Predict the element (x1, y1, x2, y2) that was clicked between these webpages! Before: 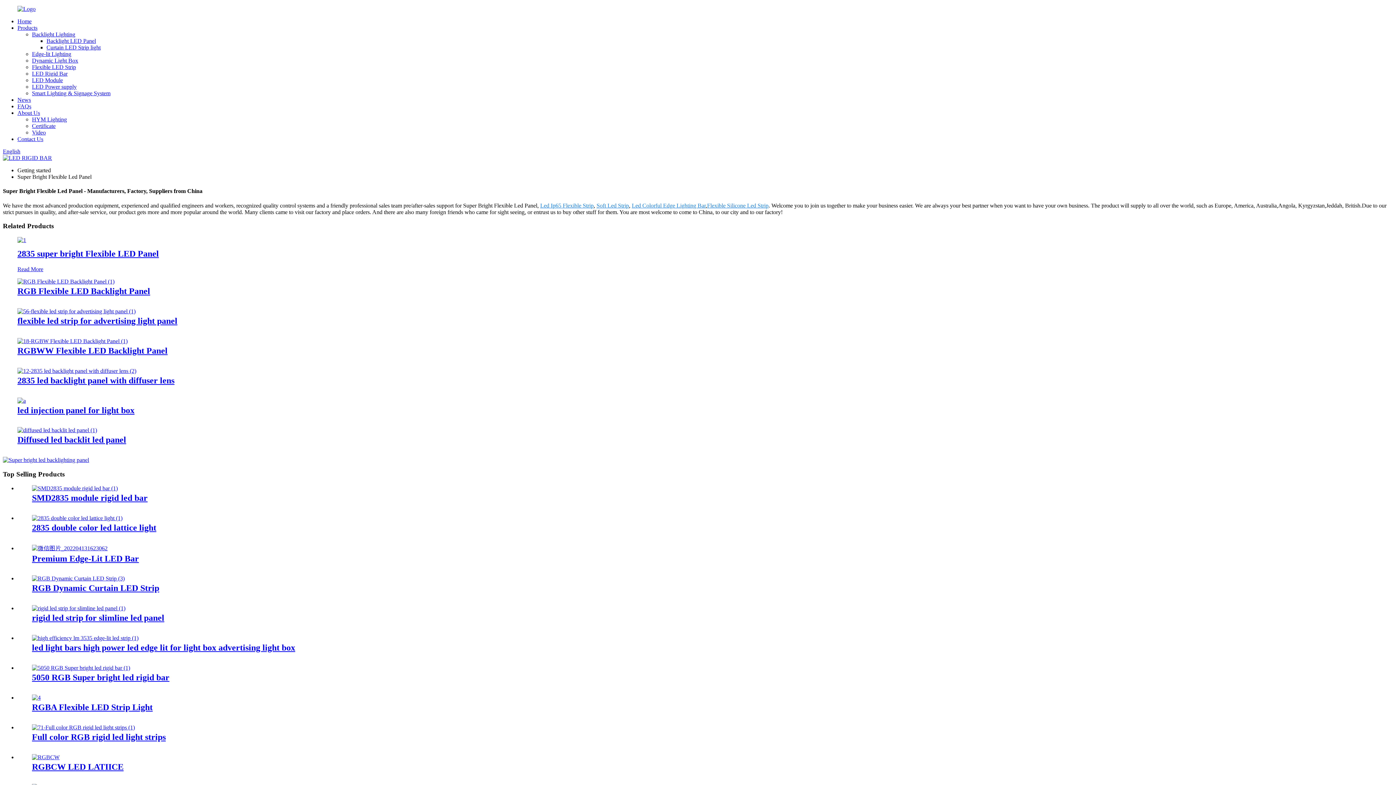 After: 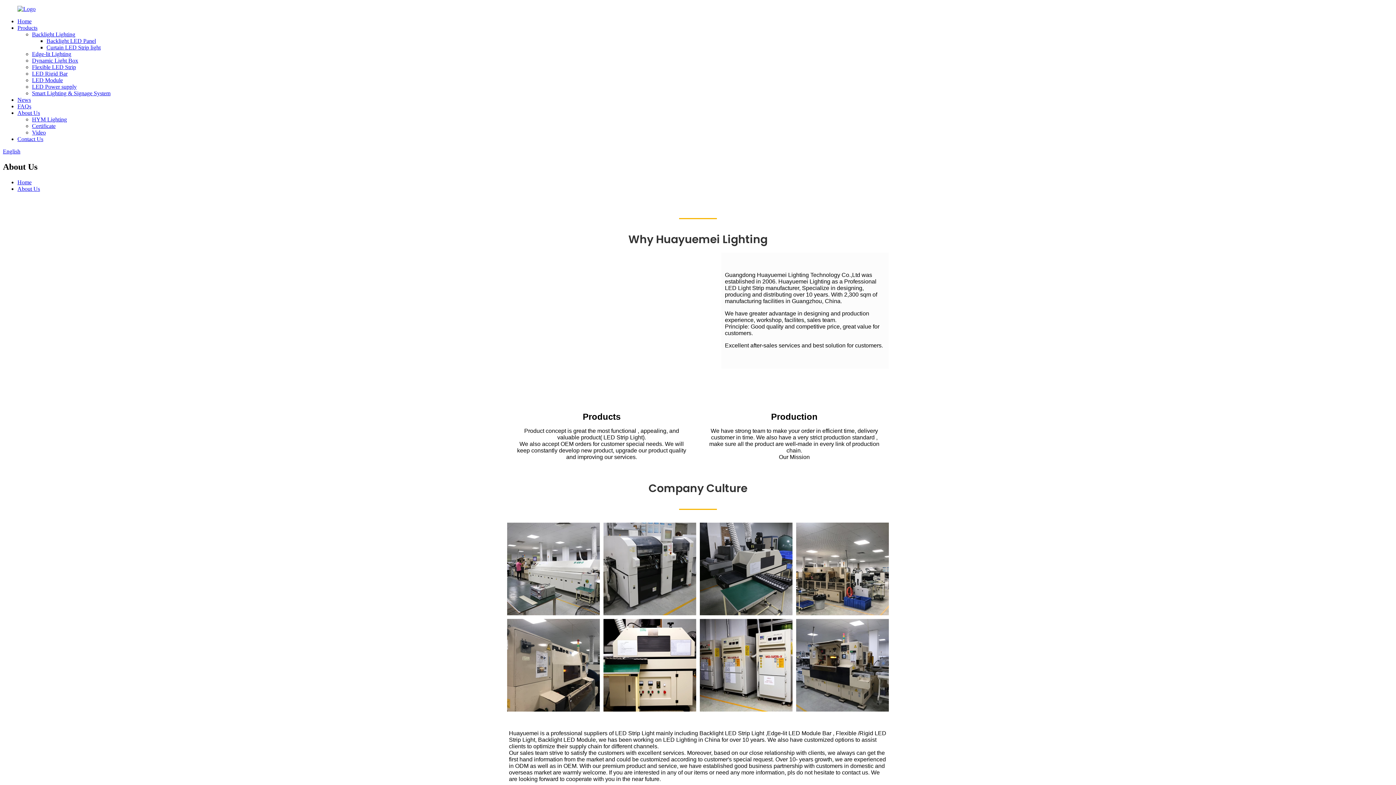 Action: bbox: (17, 109, 40, 116) label: About Us